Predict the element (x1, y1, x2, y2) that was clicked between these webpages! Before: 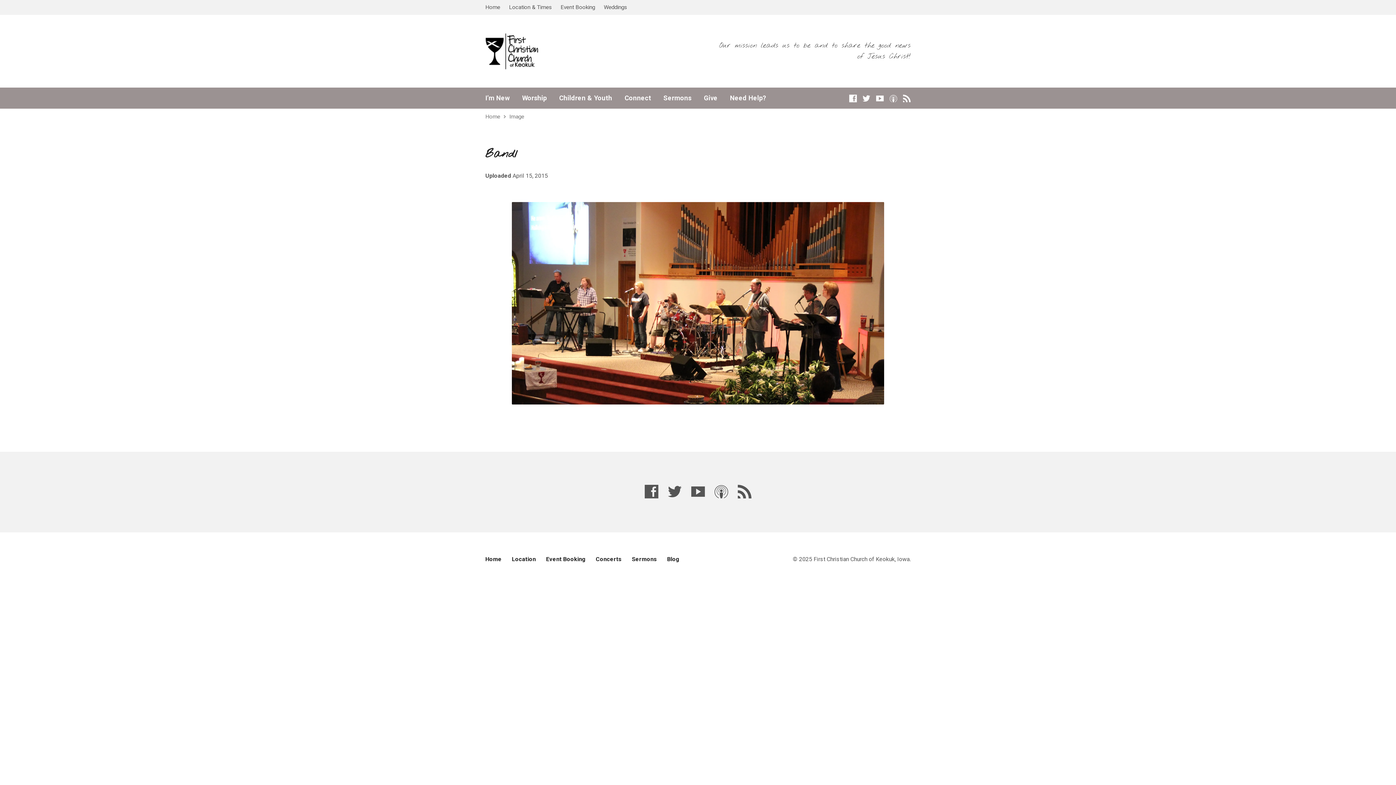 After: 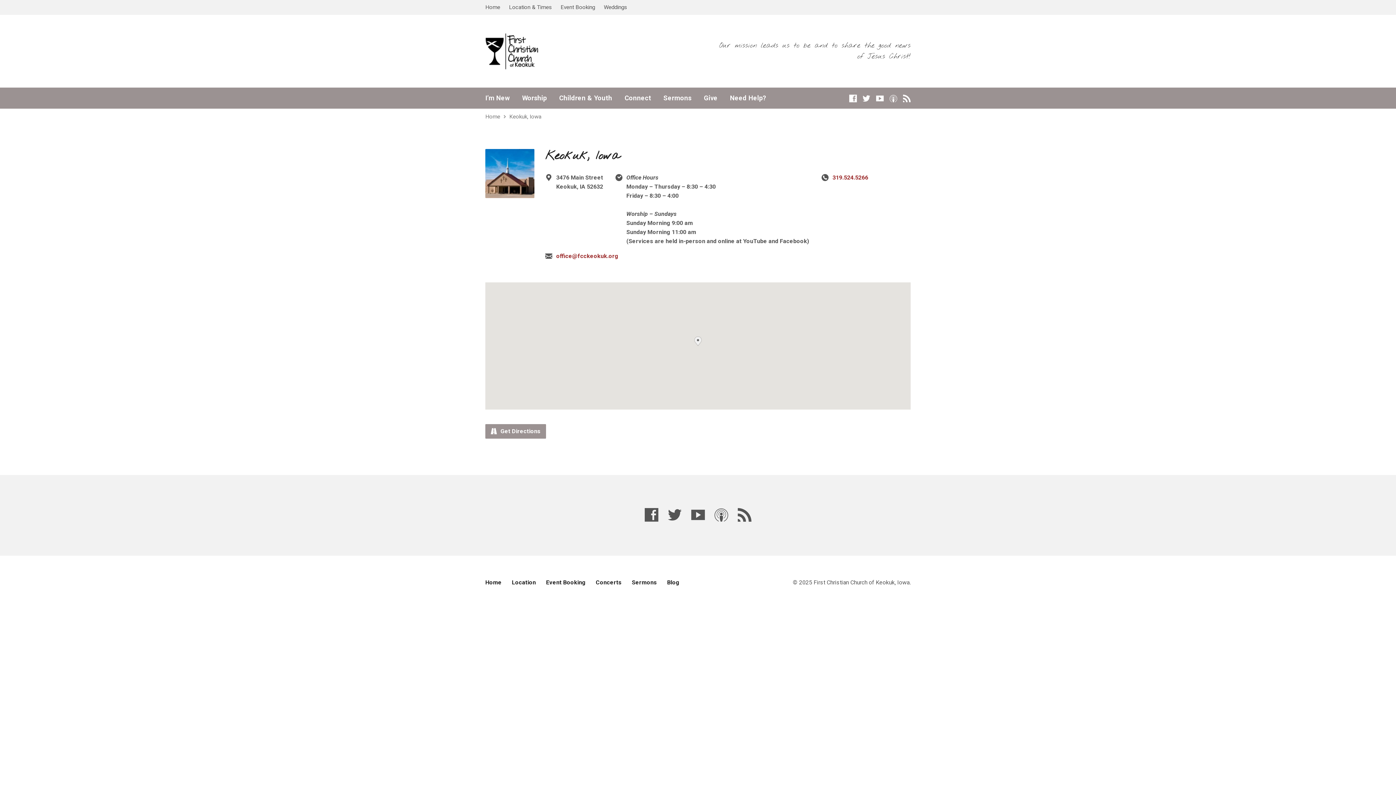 Action: label: Location & Times bbox: (509, 4, 552, 10)